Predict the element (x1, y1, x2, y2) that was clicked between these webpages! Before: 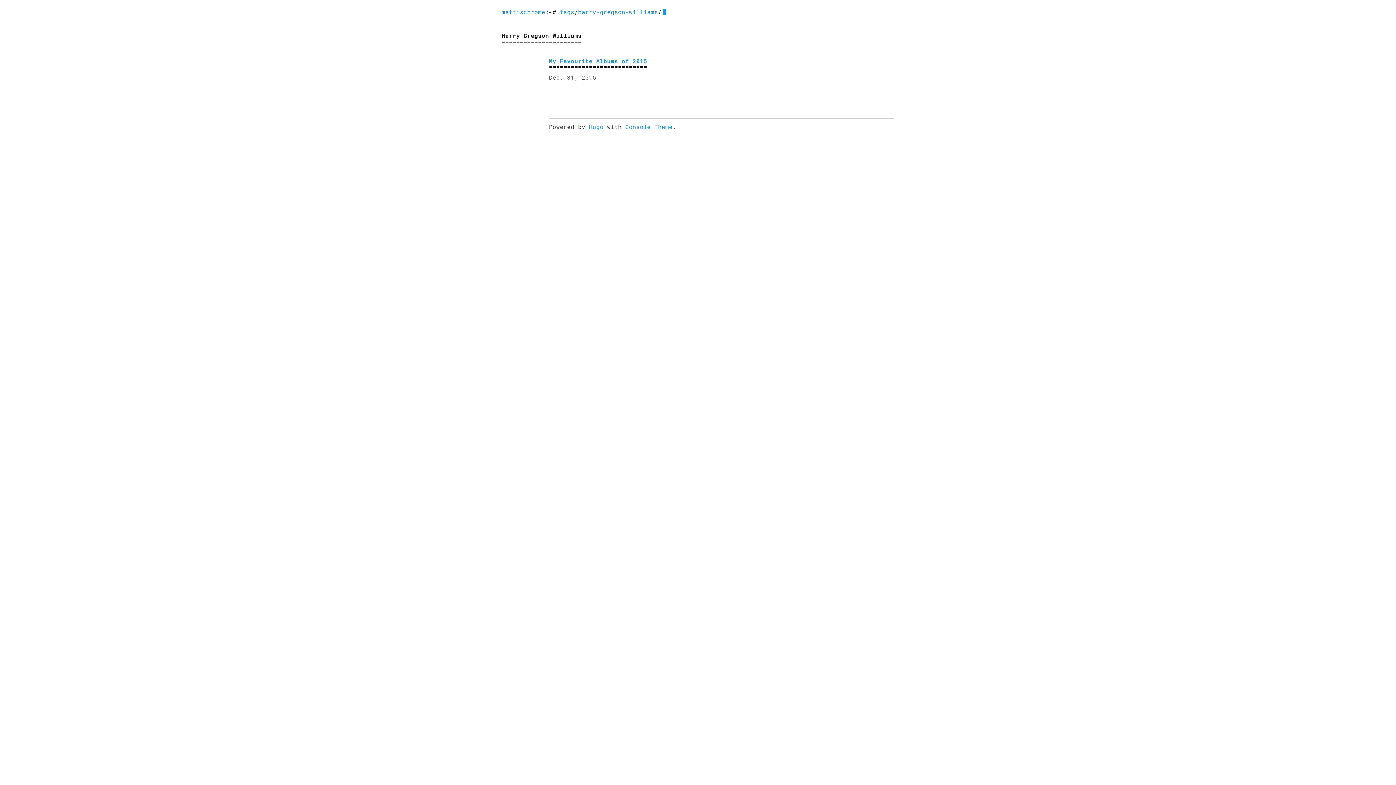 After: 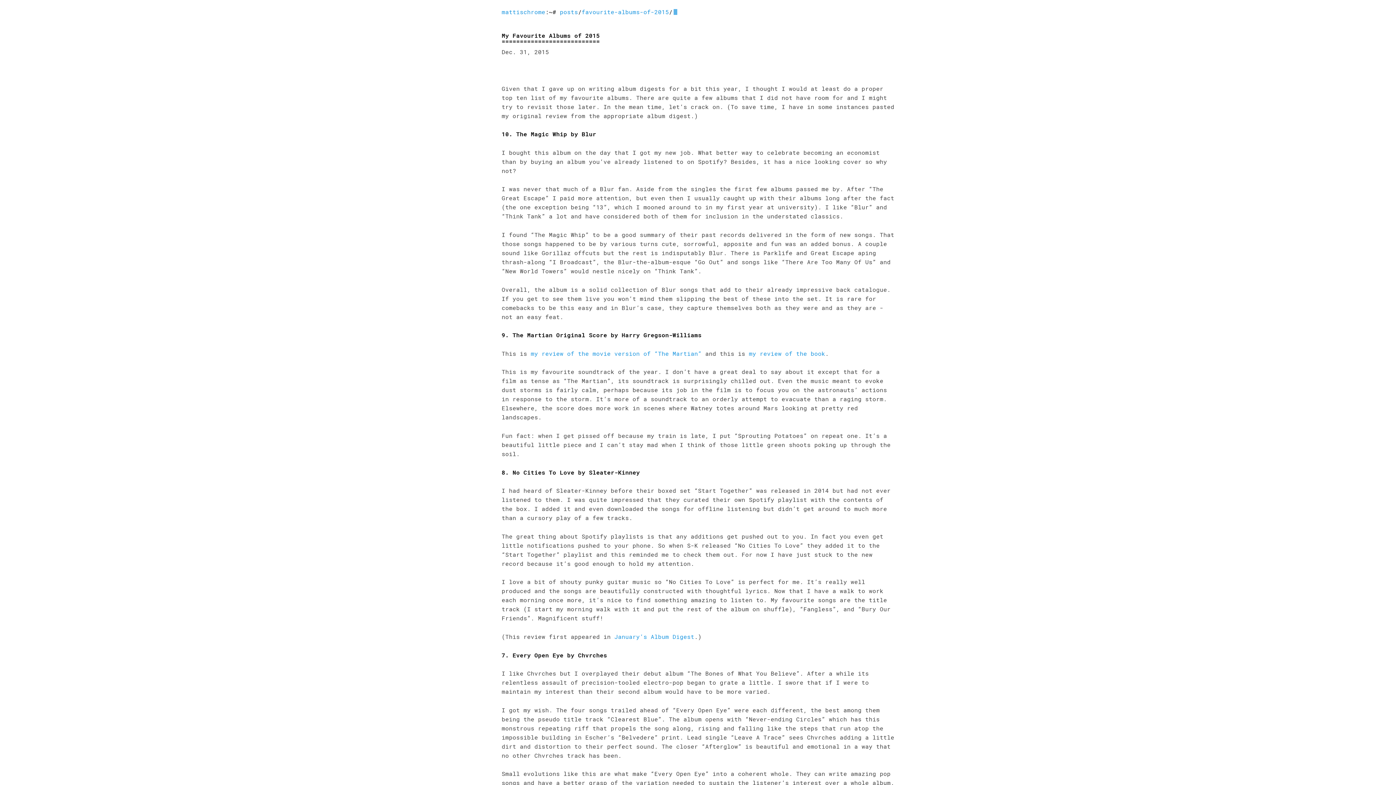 Action: bbox: (549, 57, 647, 64) label: My Favourite Albums of 2015